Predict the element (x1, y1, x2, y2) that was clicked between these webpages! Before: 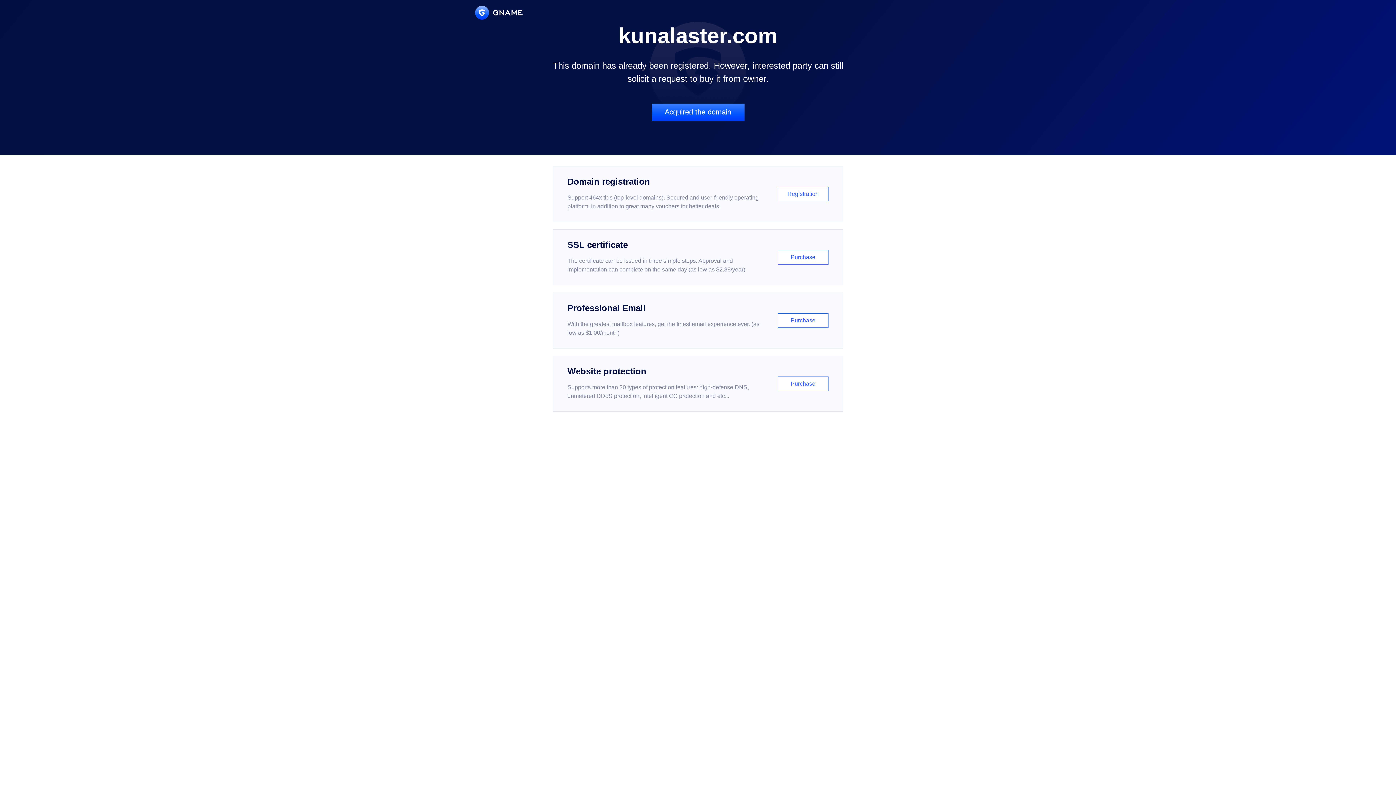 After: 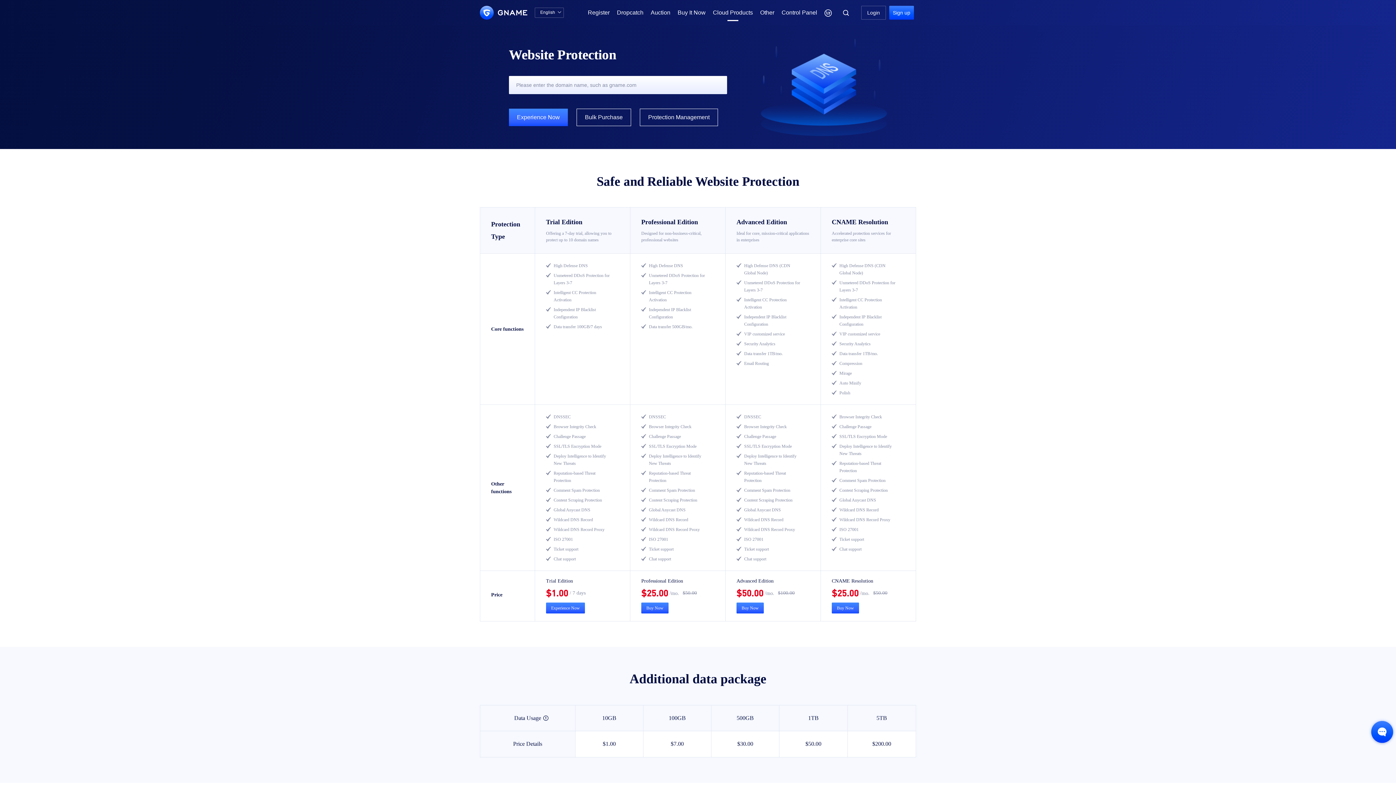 Action: label: Website protection

Supports more than 30 types of protection features: high-defense DNS, unmetered DDoS protection, intelligent CC protection and etc...

Purchase bbox: (552, 356, 843, 412)